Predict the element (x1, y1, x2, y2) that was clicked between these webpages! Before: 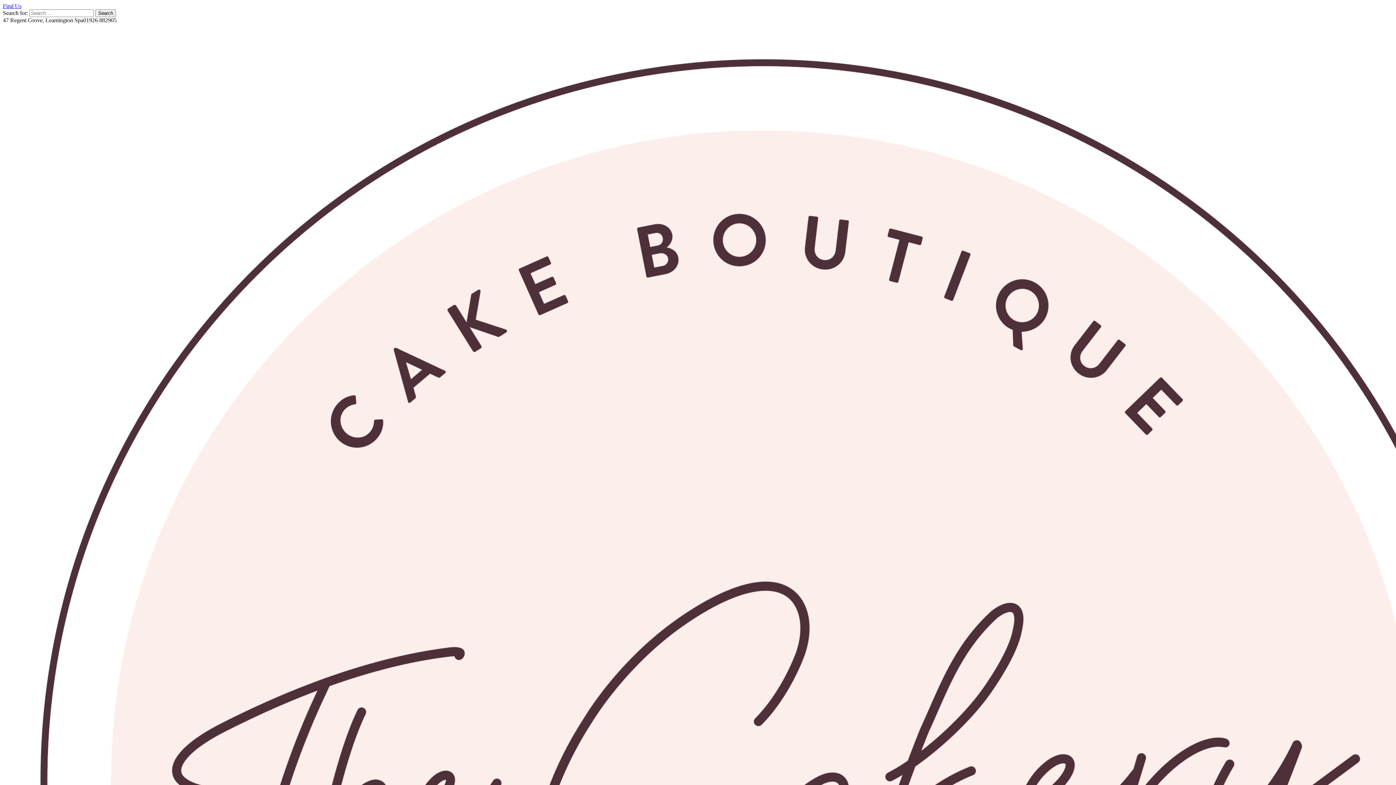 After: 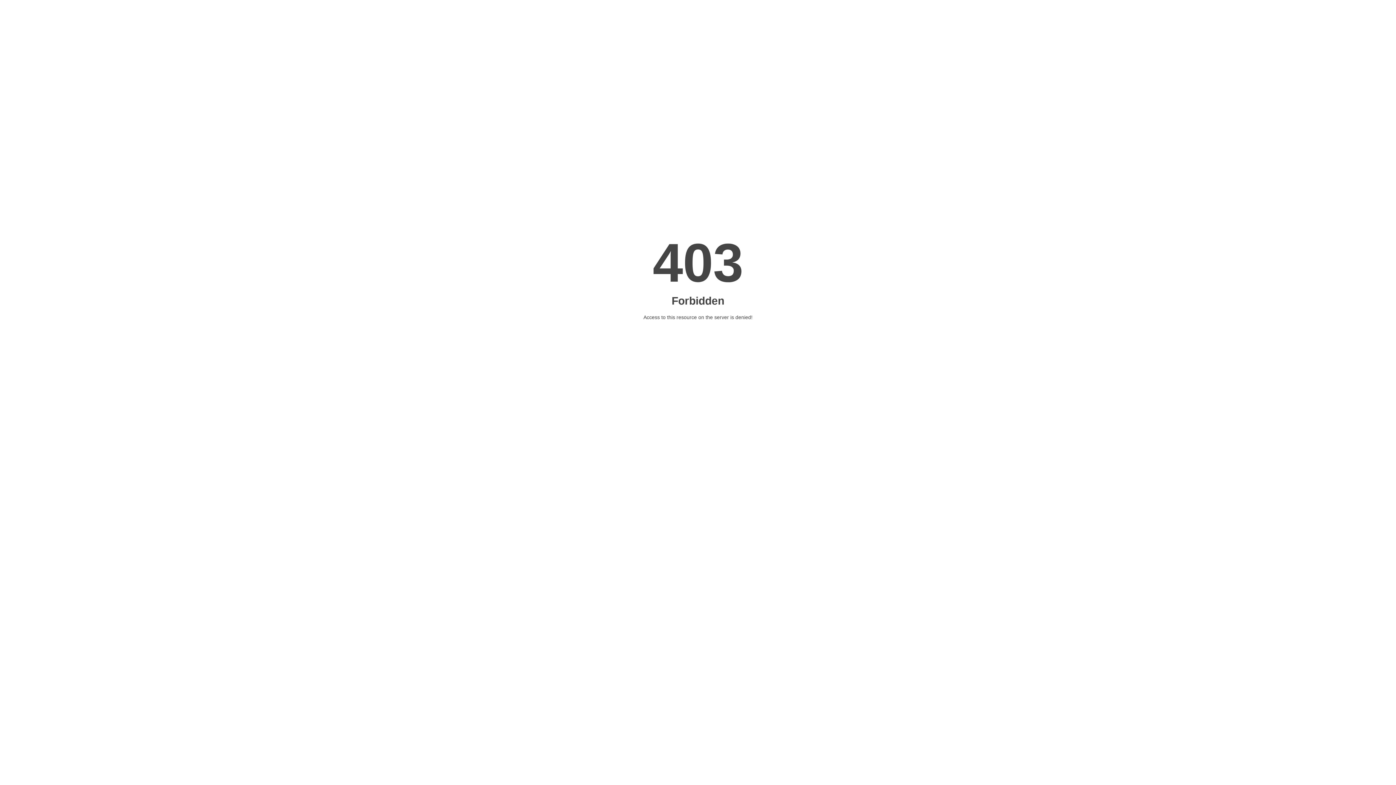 Action: label: Find Us bbox: (2, 2, 21, 9)